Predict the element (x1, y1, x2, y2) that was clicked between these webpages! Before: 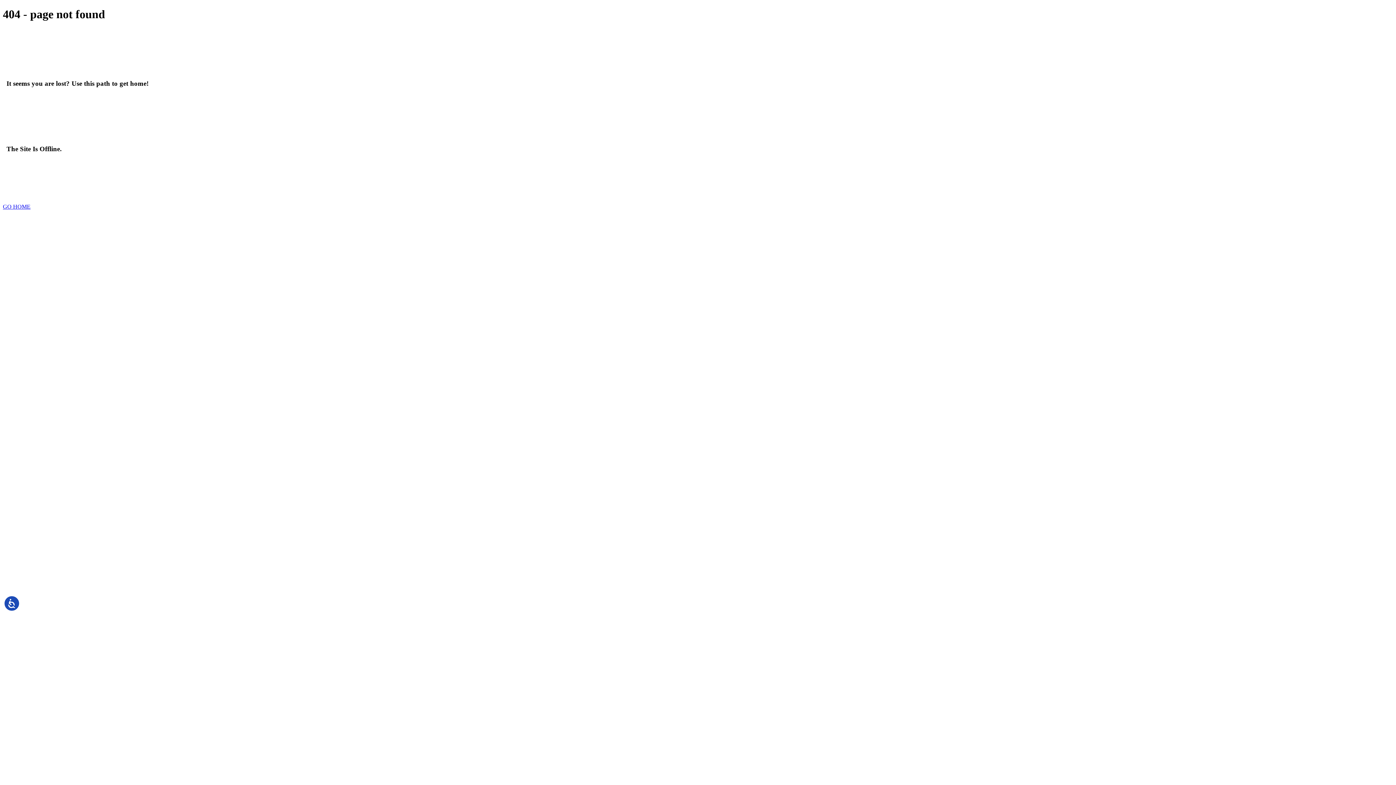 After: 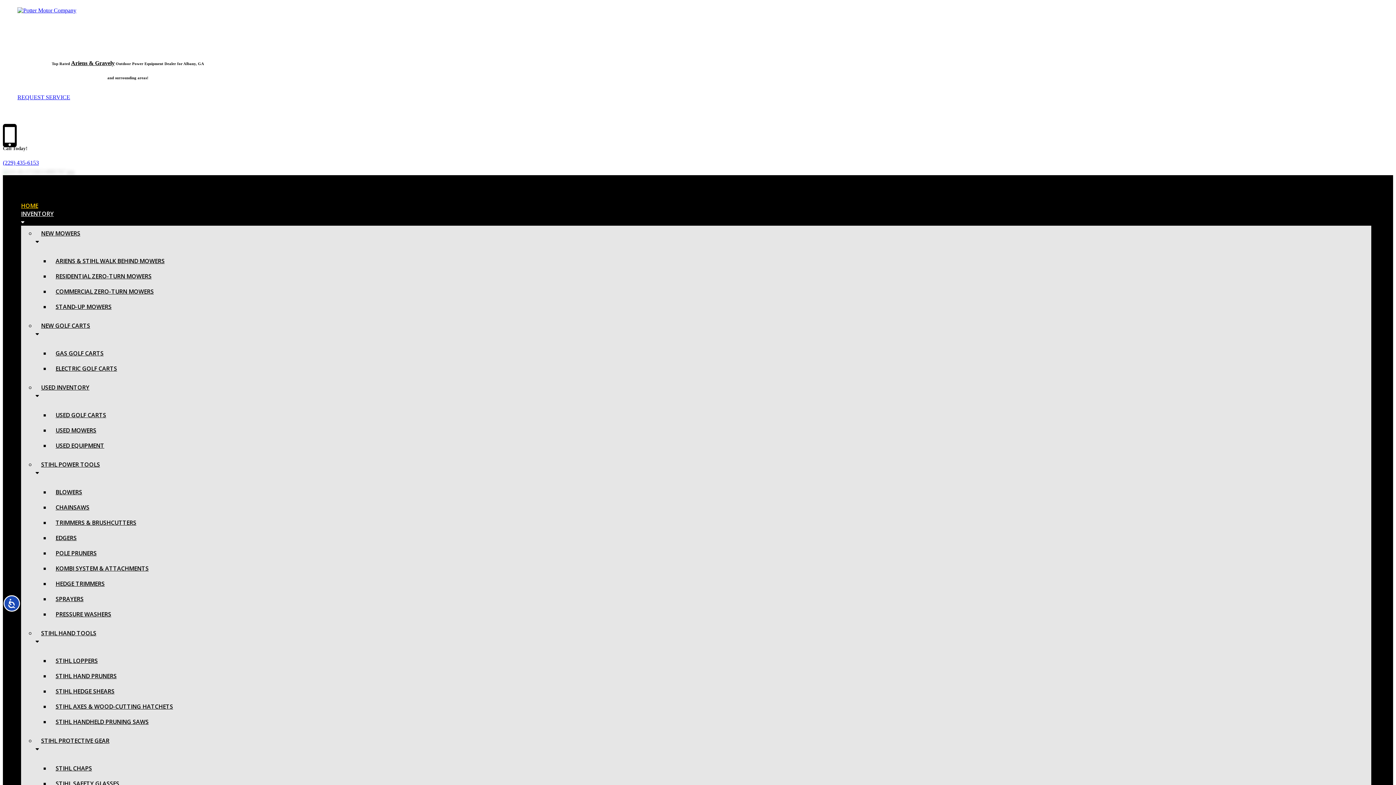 Action: bbox: (2, 203, 30, 209) label: GO HOME